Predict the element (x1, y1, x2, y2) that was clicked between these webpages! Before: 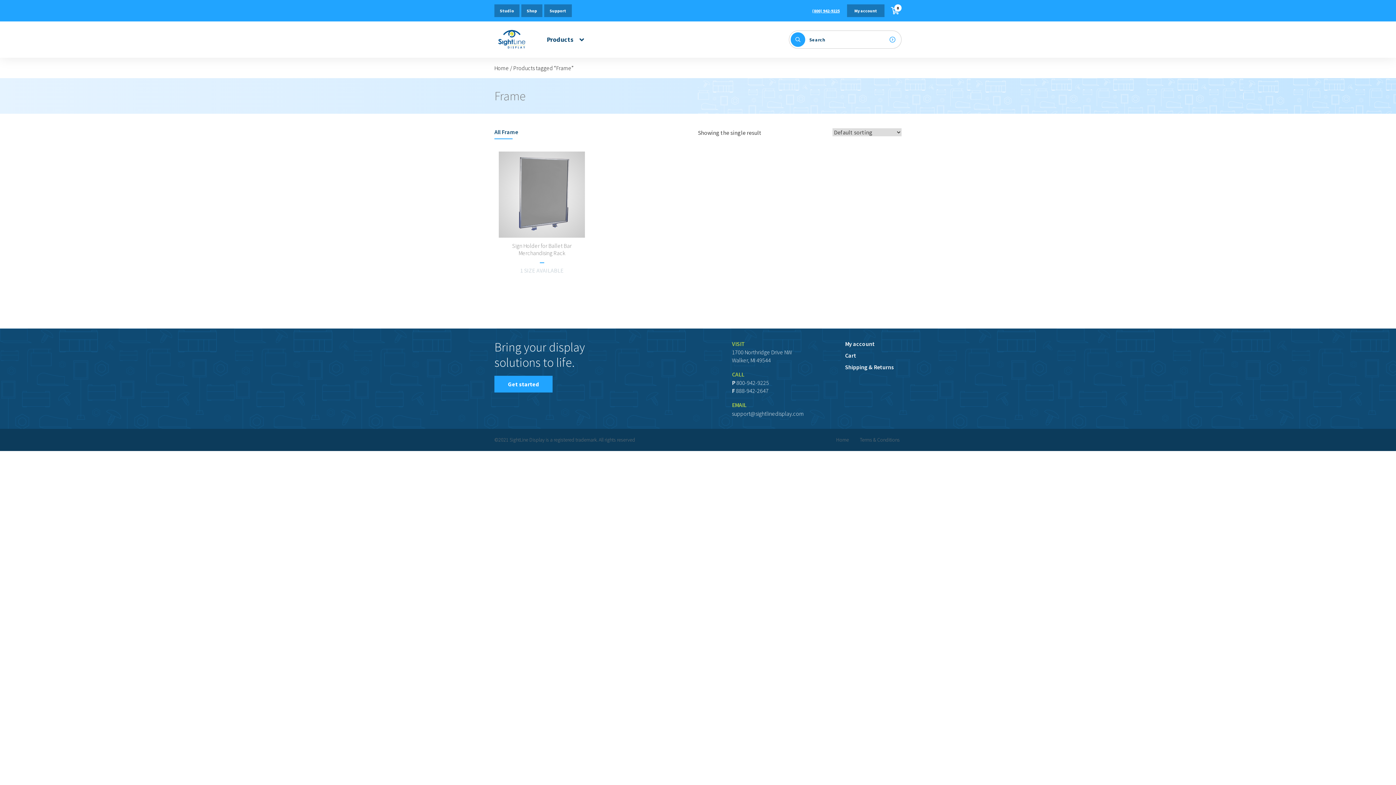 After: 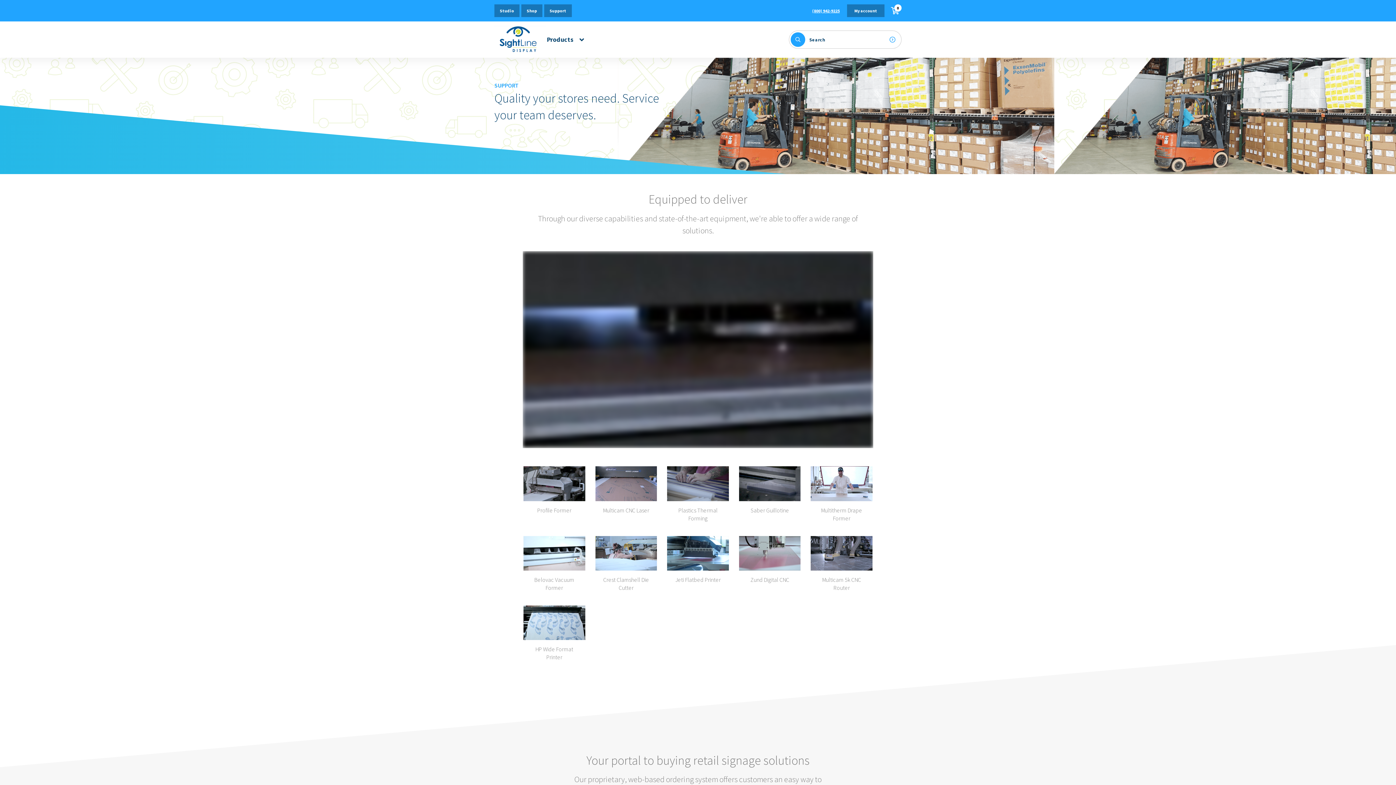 Action: bbox: (544, 4, 572, 17) label: Support